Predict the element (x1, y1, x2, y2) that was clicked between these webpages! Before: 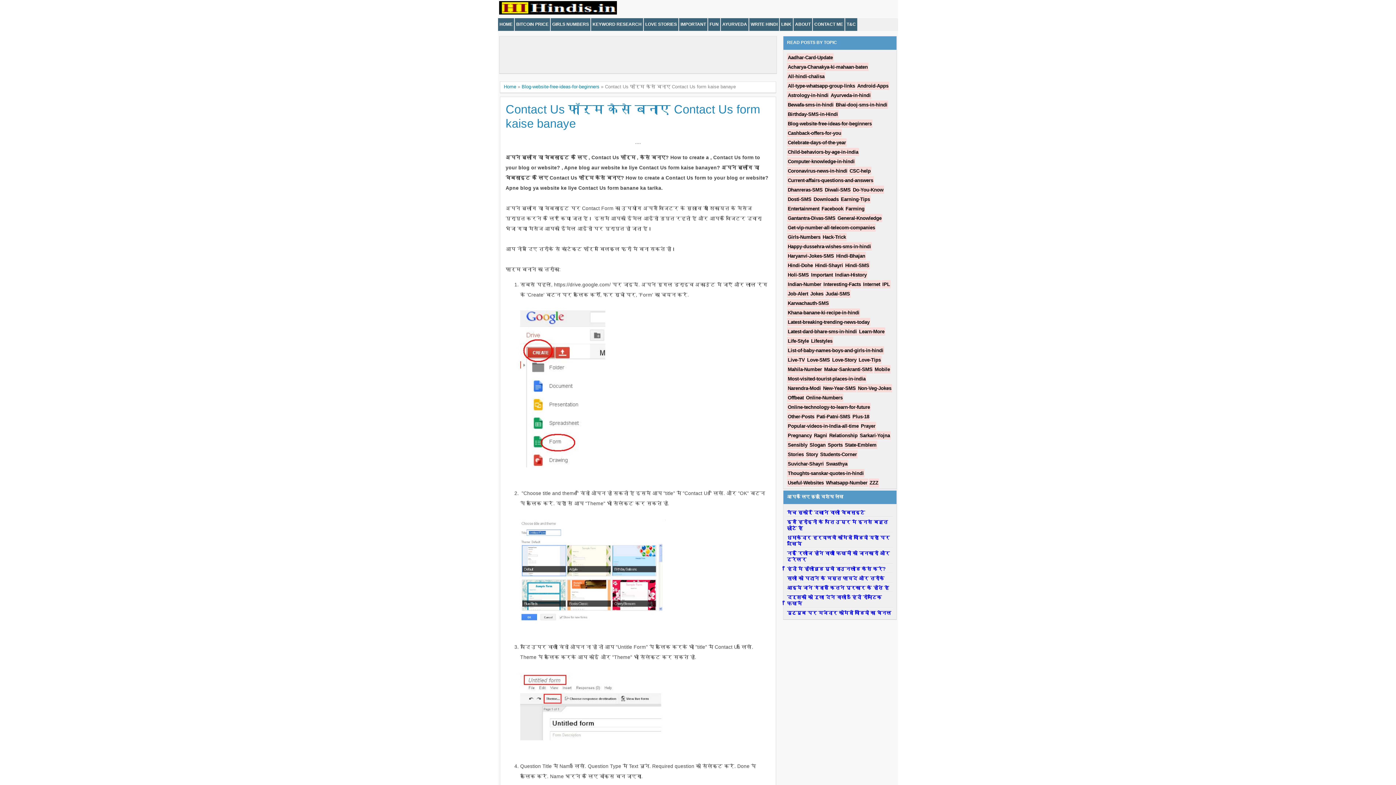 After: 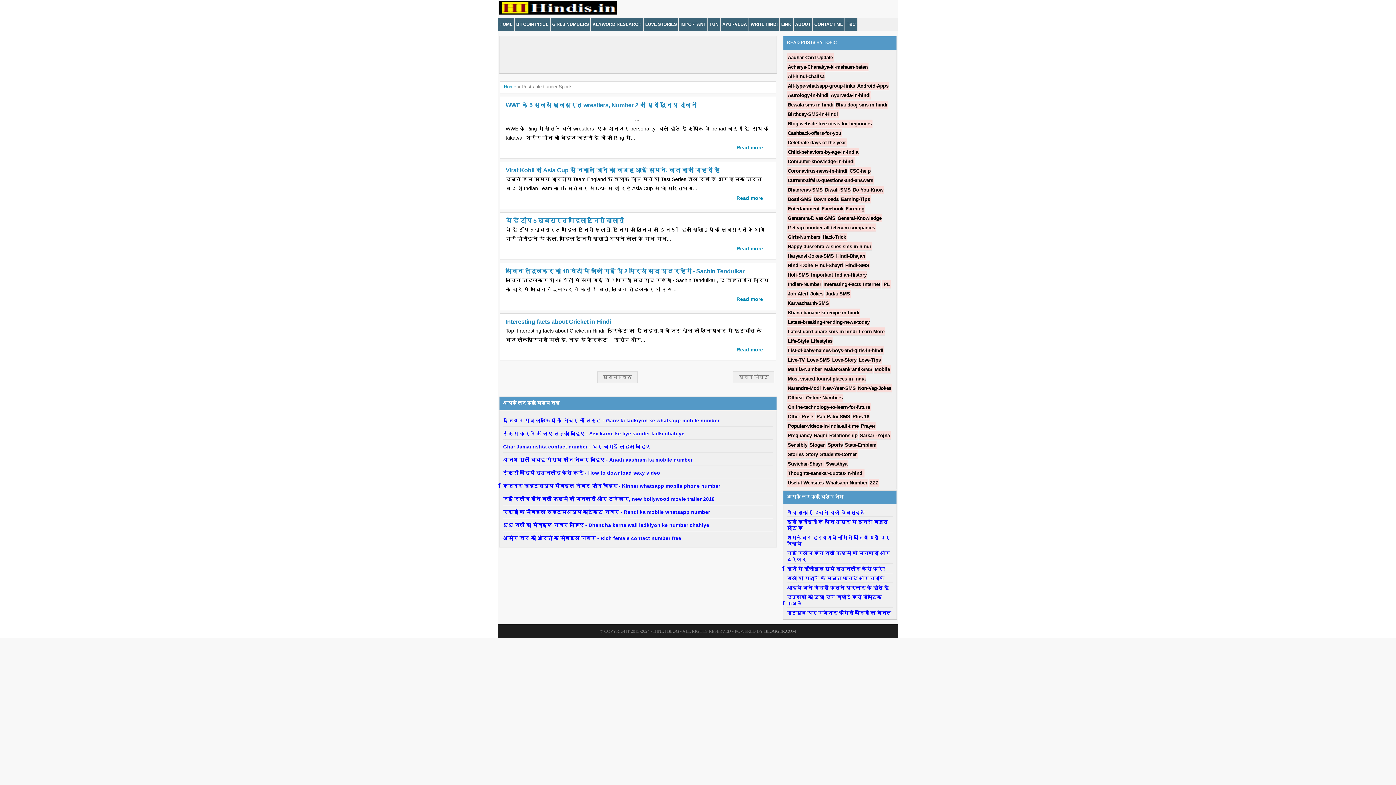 Action: bbox: (828, 442, 842, 448) label: Sports